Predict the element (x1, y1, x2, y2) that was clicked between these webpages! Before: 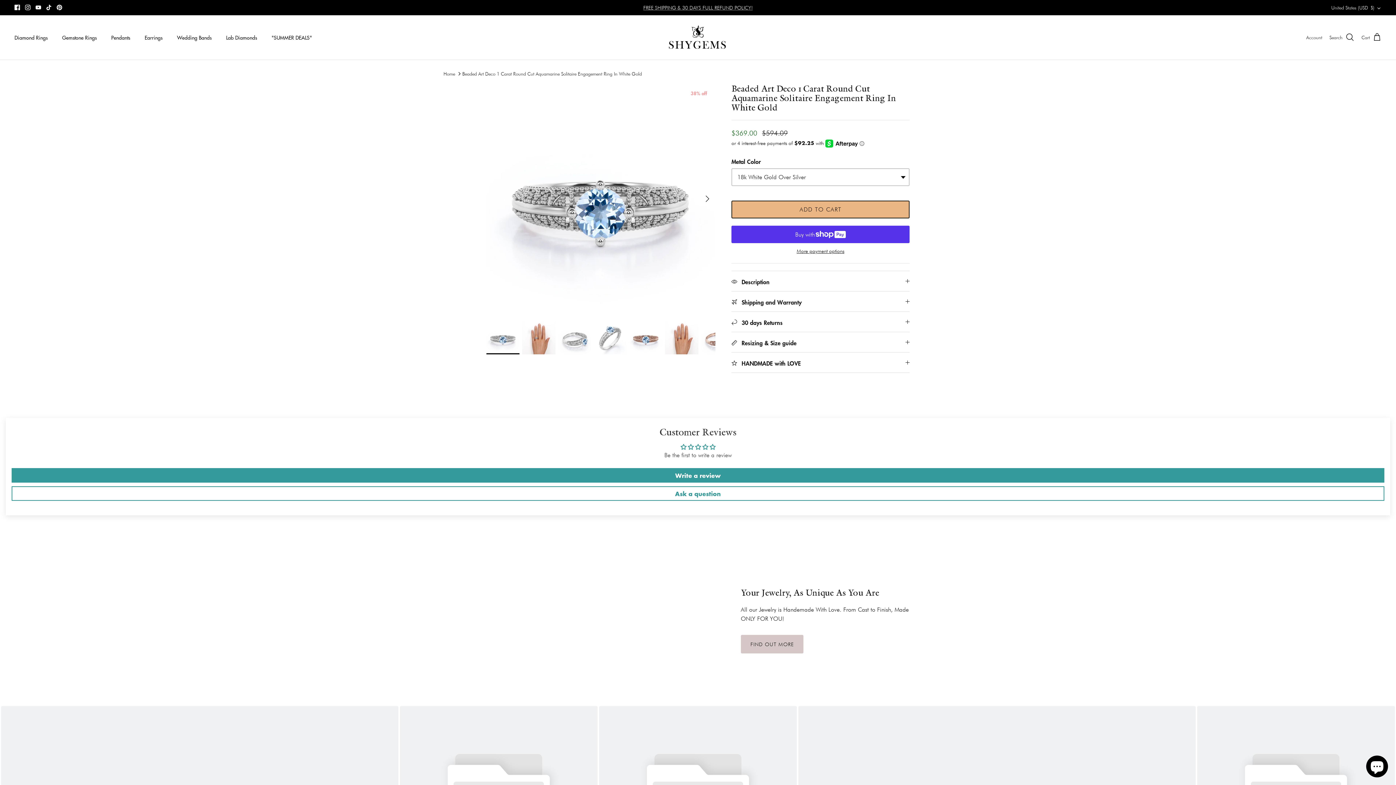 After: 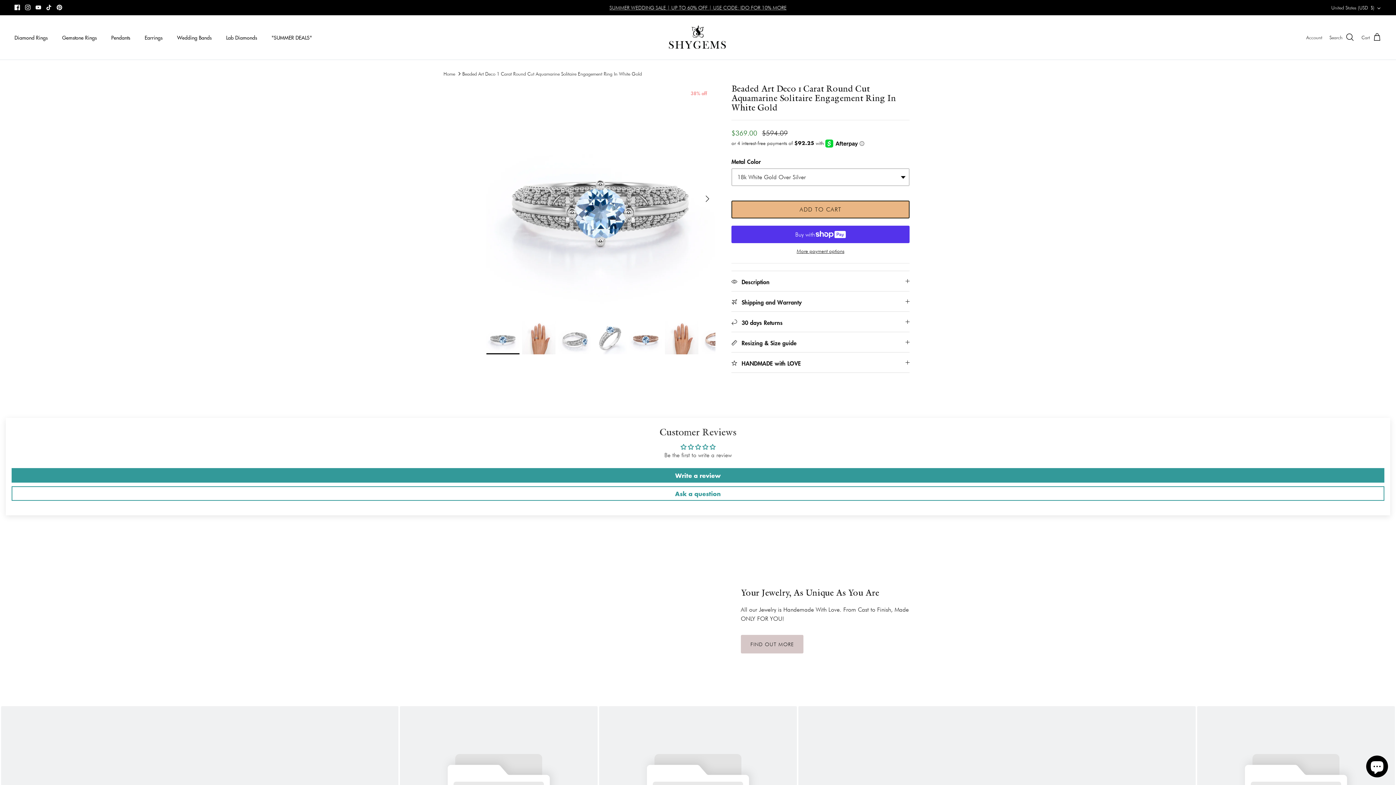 Action: bbox: (14, 4, 20, 10) label: Facebook